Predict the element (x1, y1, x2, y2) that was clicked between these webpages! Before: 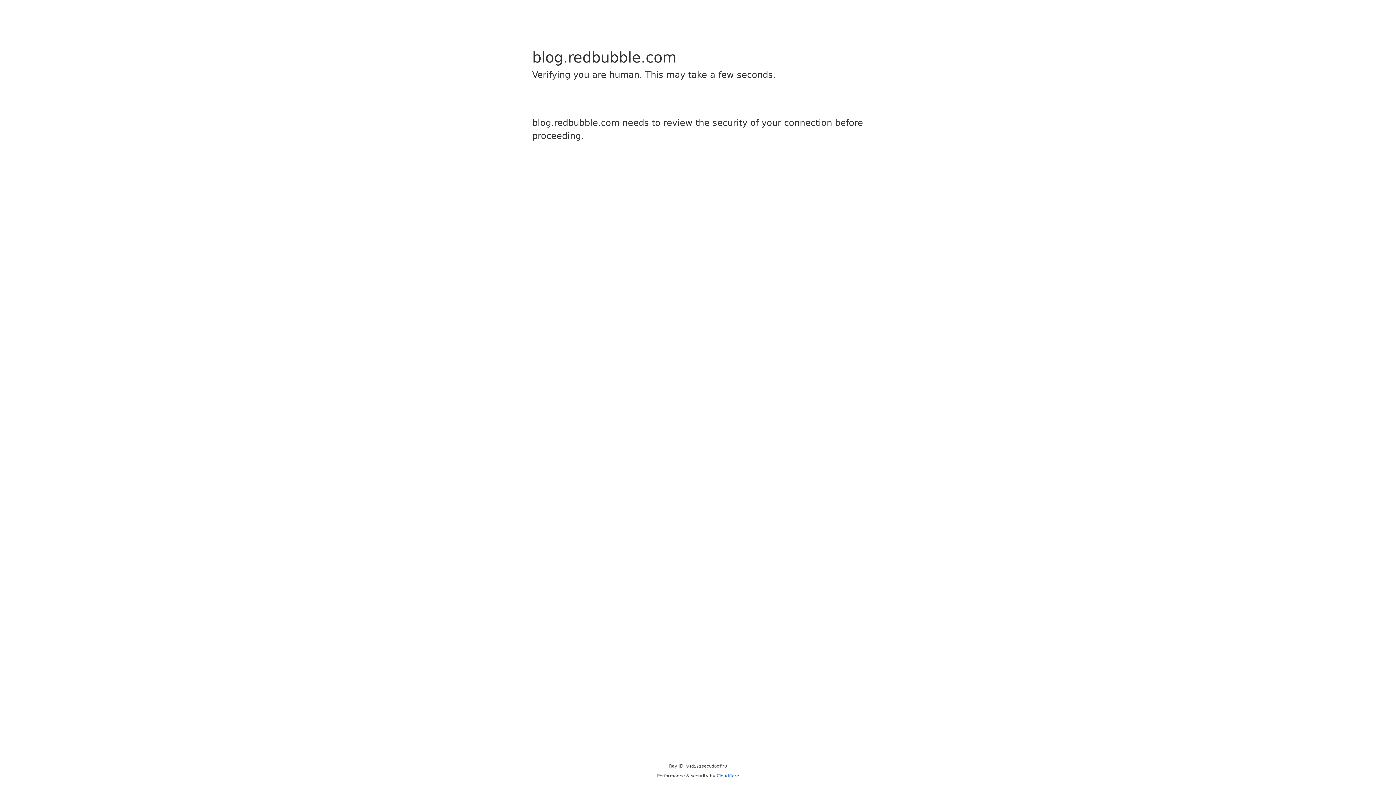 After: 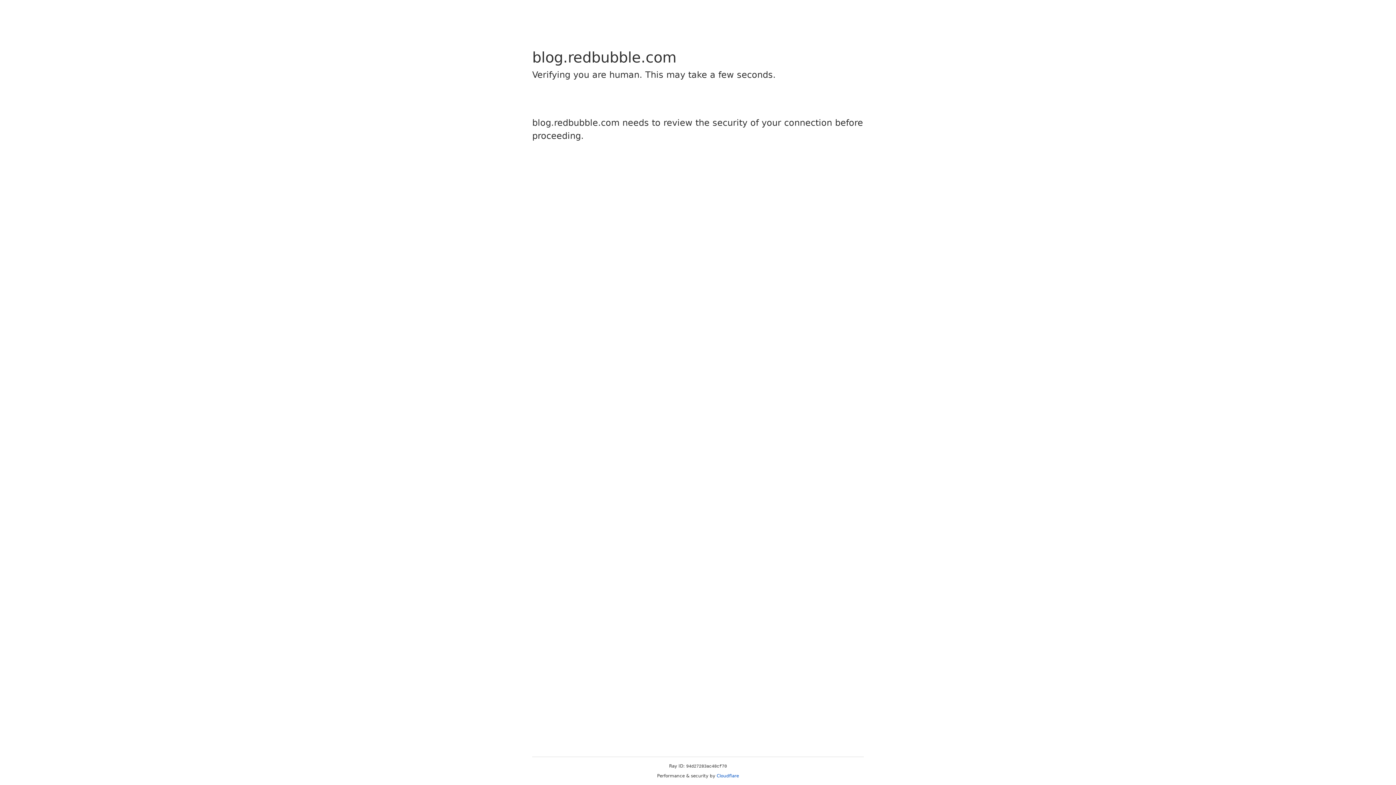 Action: bbox: (716, 773, 739, 778) label: Cloudflare